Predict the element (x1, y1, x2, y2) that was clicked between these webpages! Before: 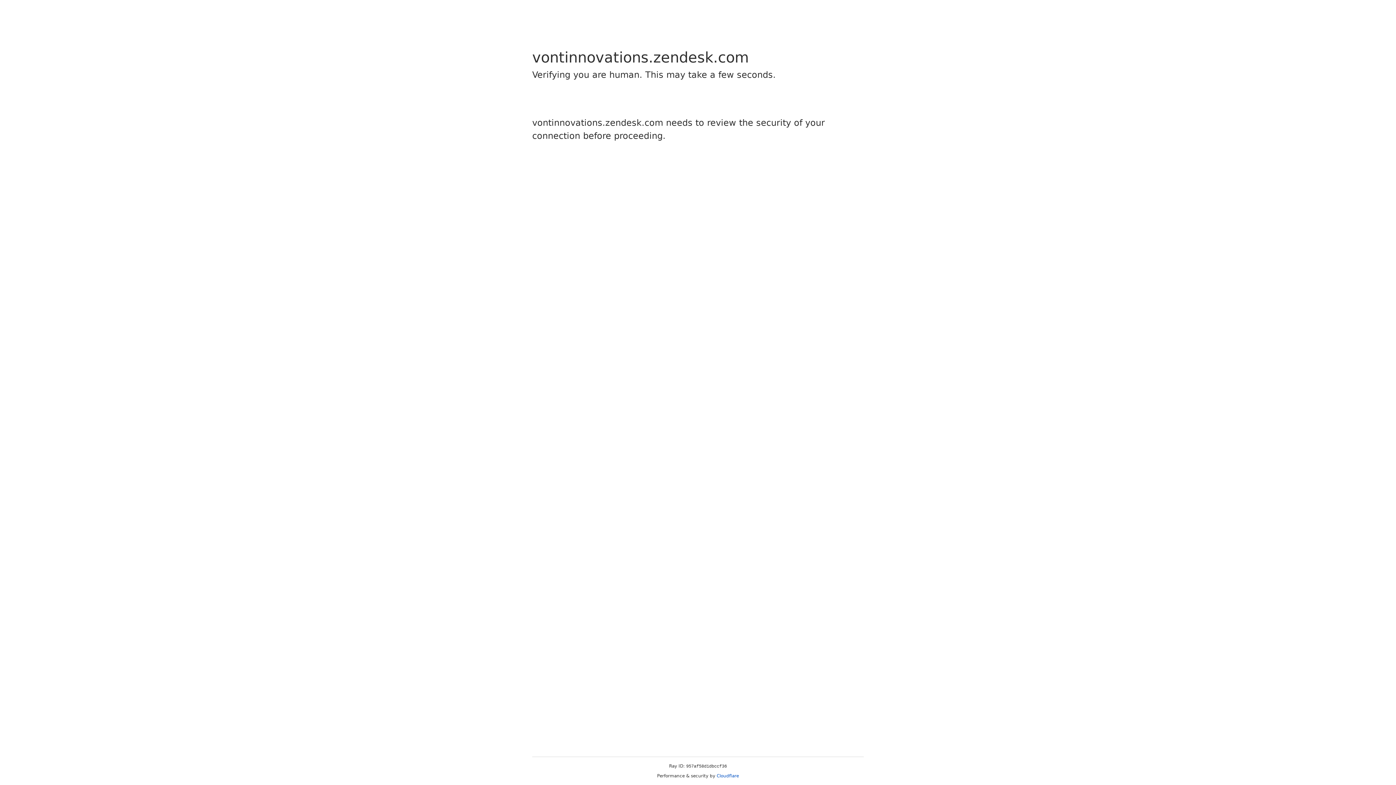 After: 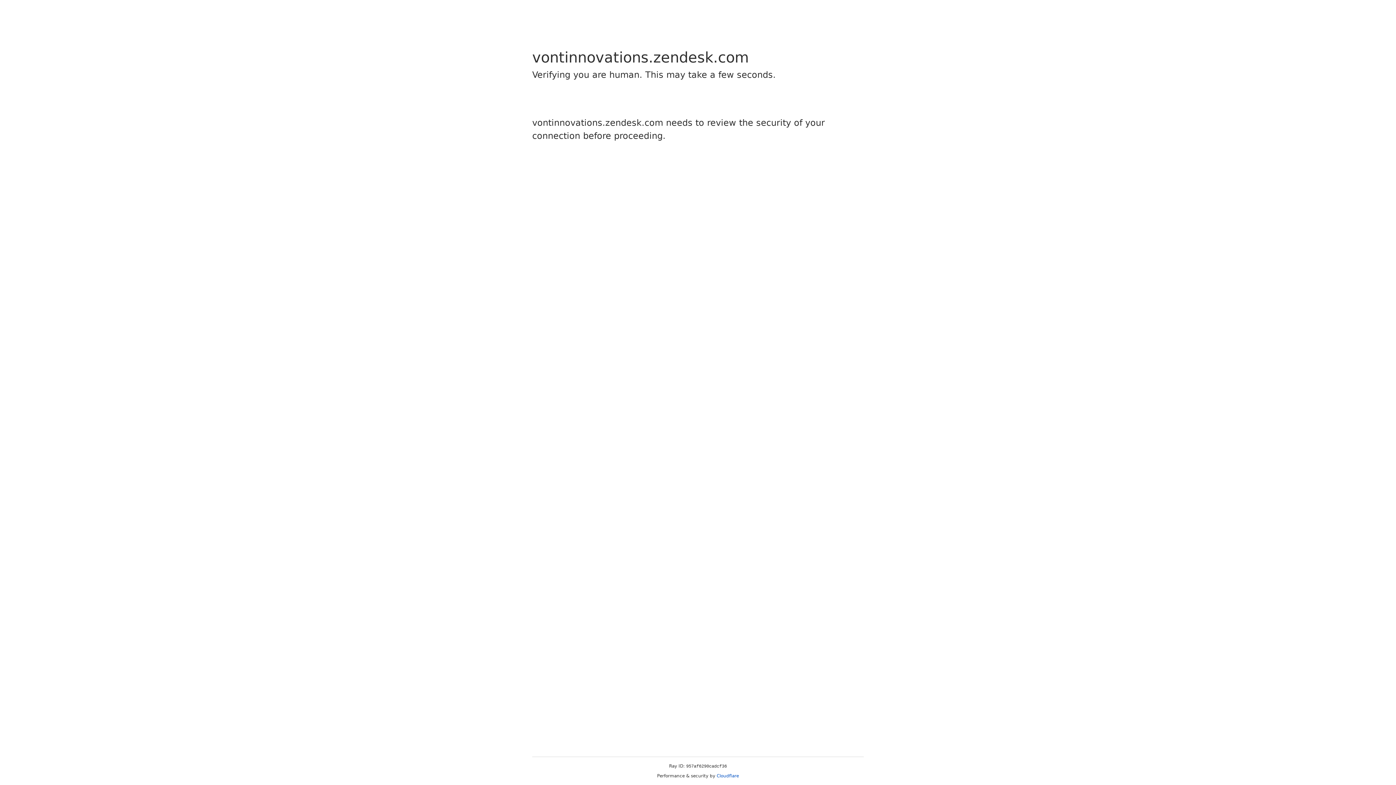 Action: label: Cloudflare bbox: (716, 773, 739, 778)